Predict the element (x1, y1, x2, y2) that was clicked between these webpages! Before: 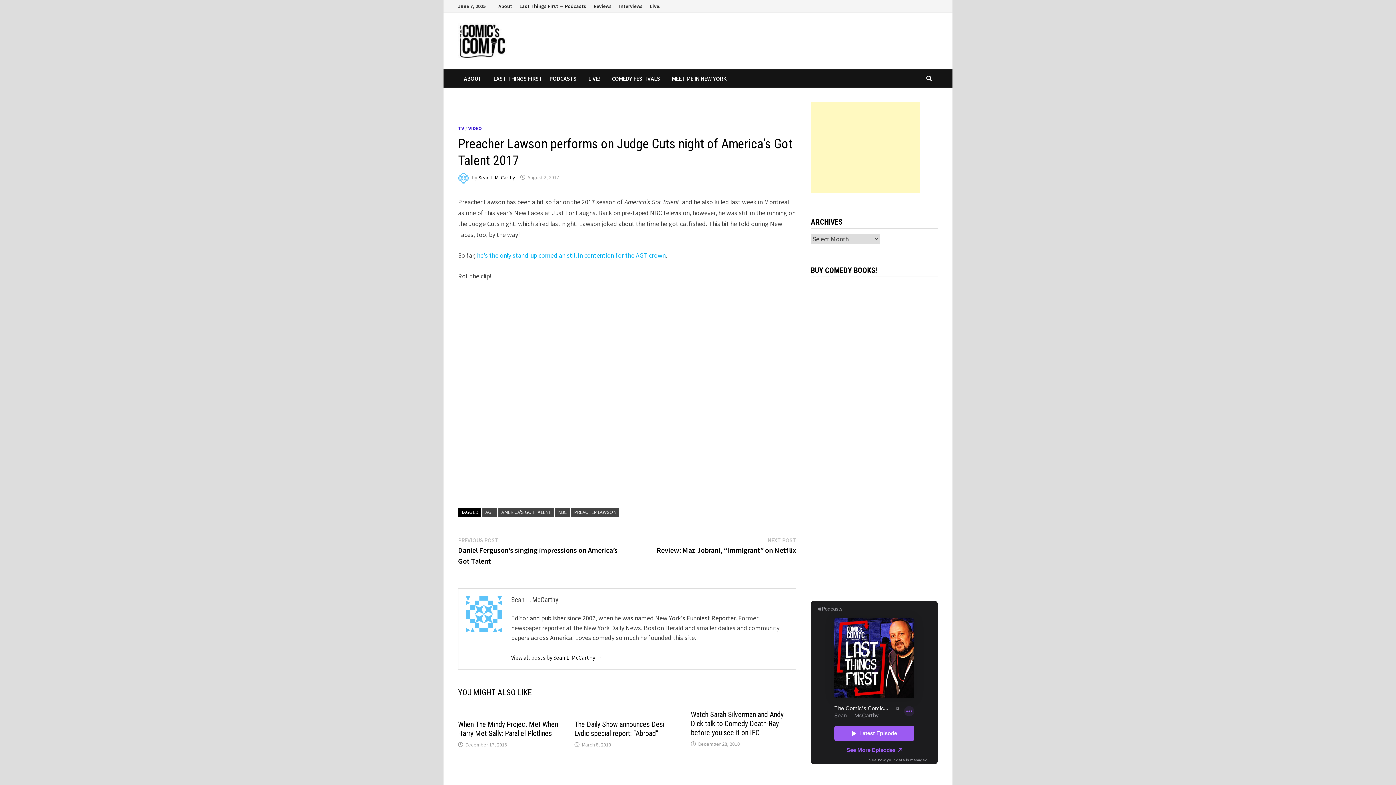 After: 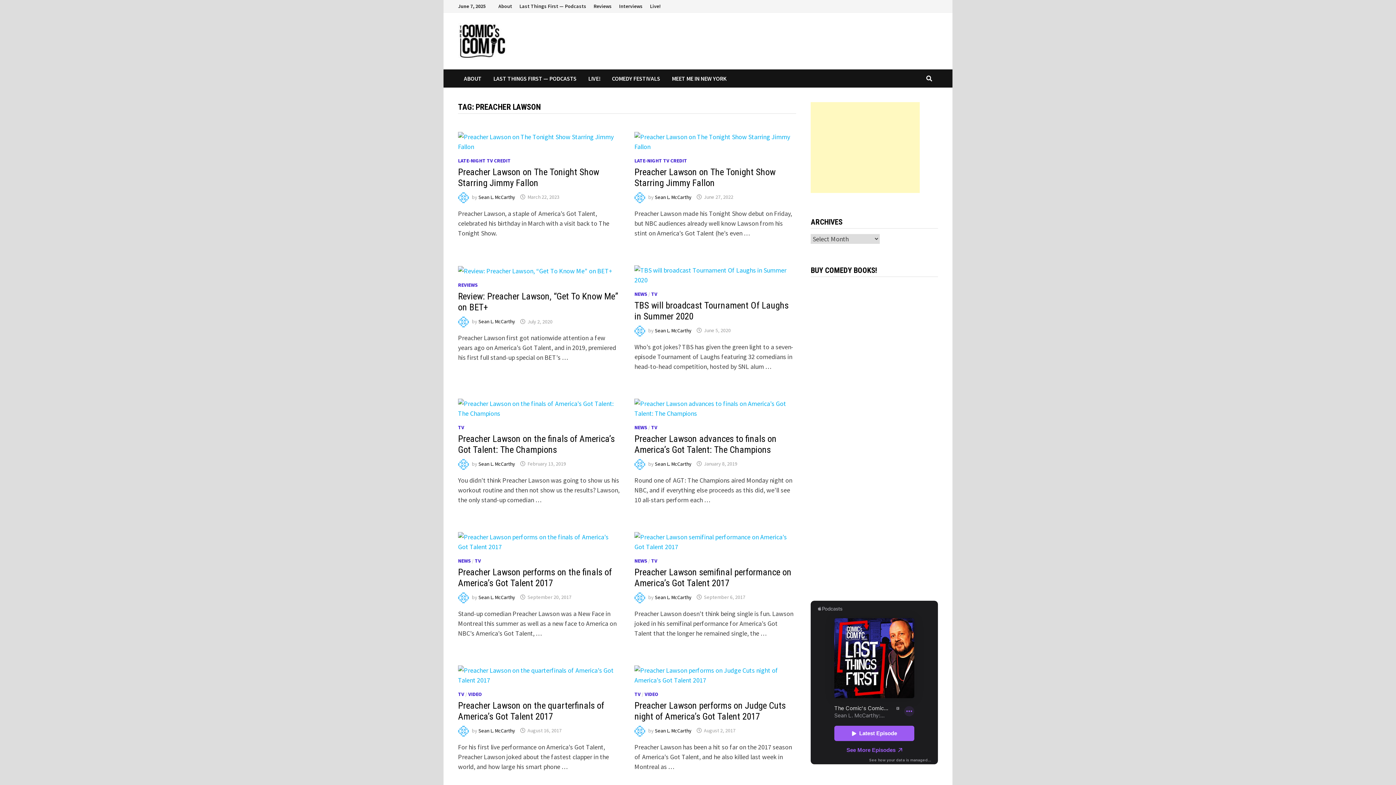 Action: label: PREACHER LAWSON bbox: (571, 508, 619, 517)